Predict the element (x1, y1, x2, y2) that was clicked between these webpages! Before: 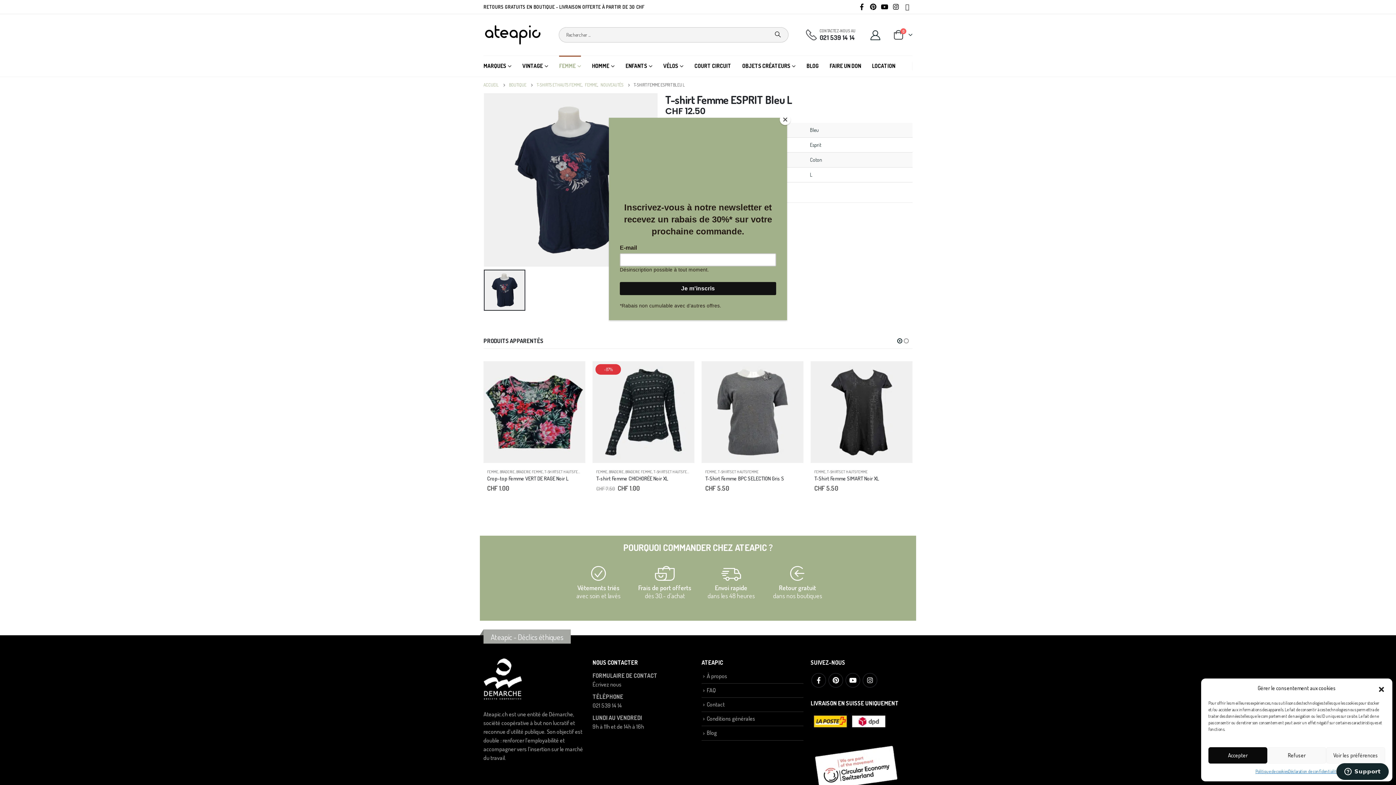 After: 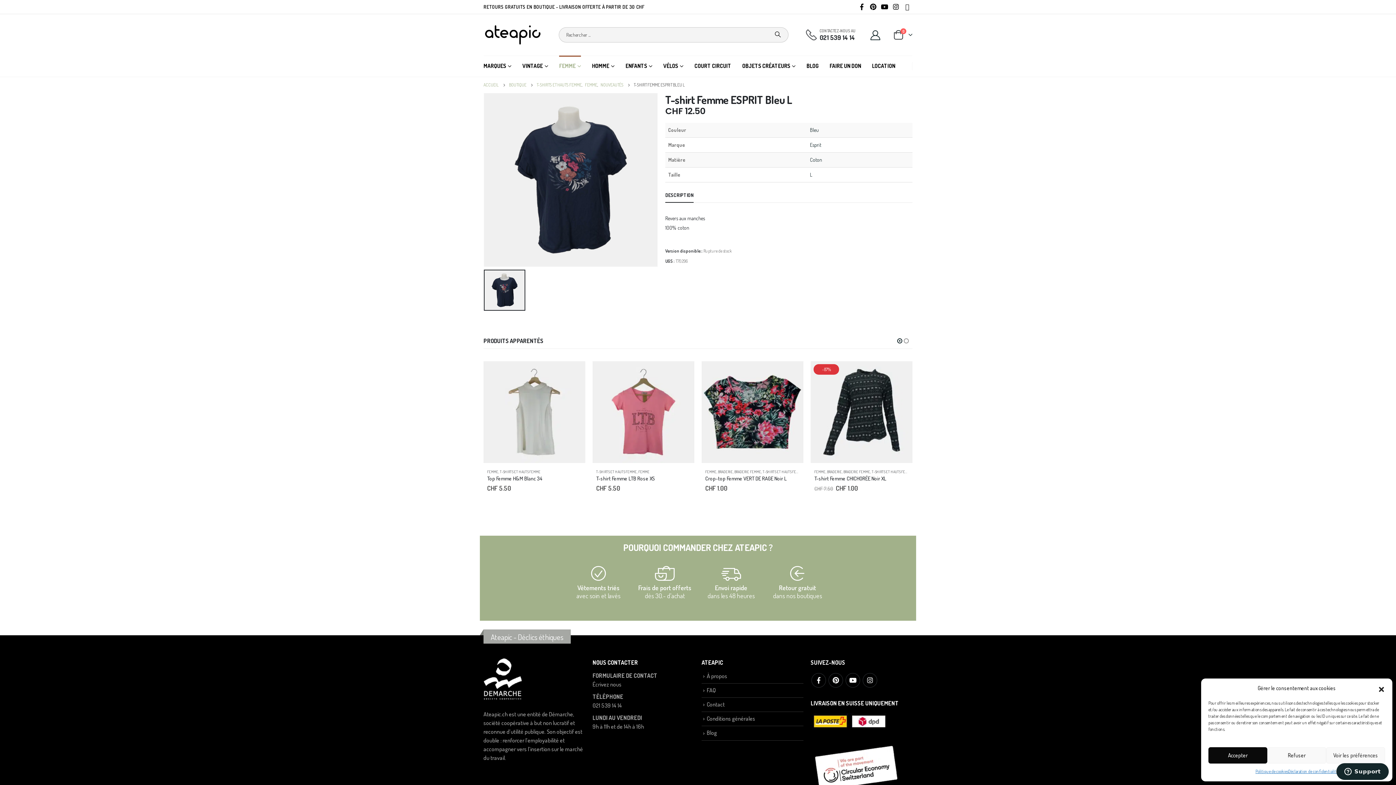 Action: bbox: (780, 114, 790, 125) label: Close